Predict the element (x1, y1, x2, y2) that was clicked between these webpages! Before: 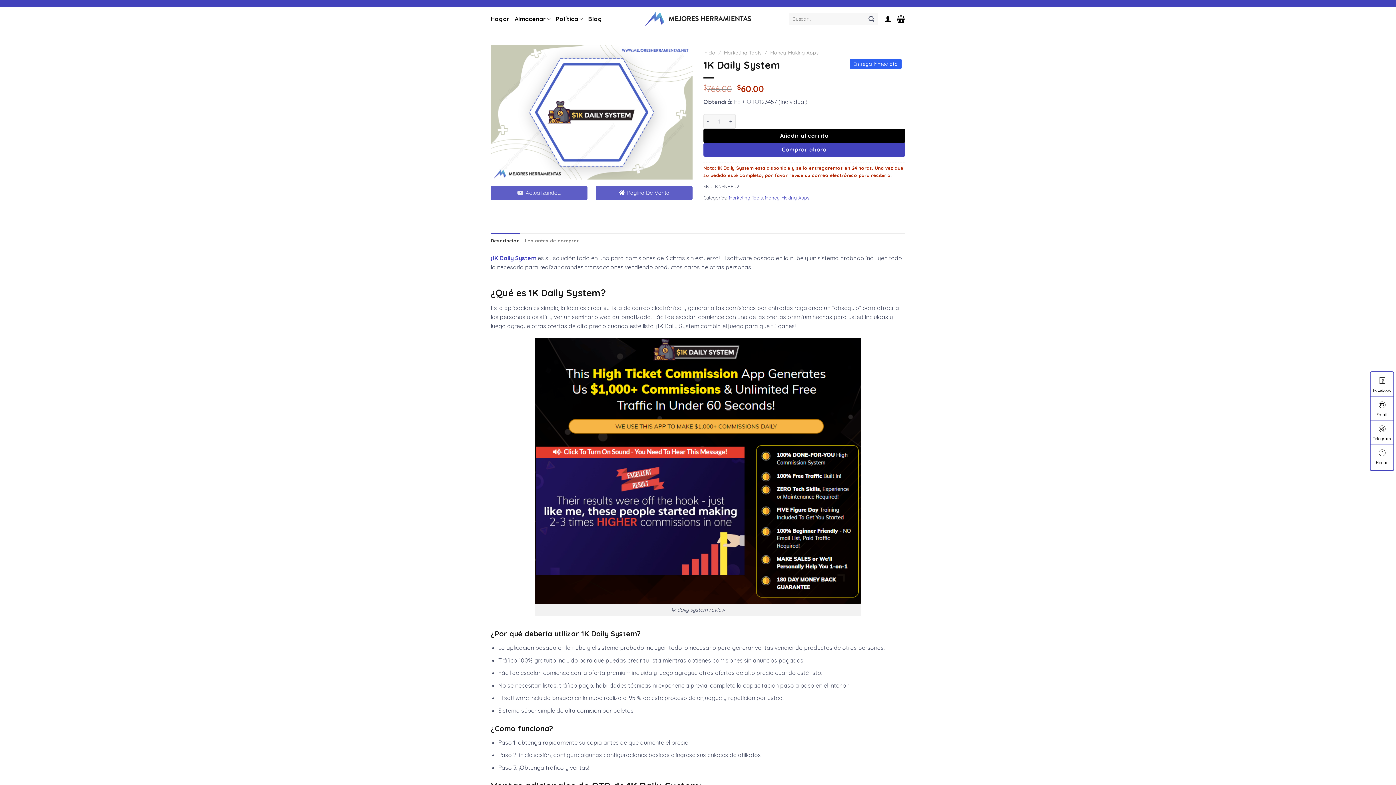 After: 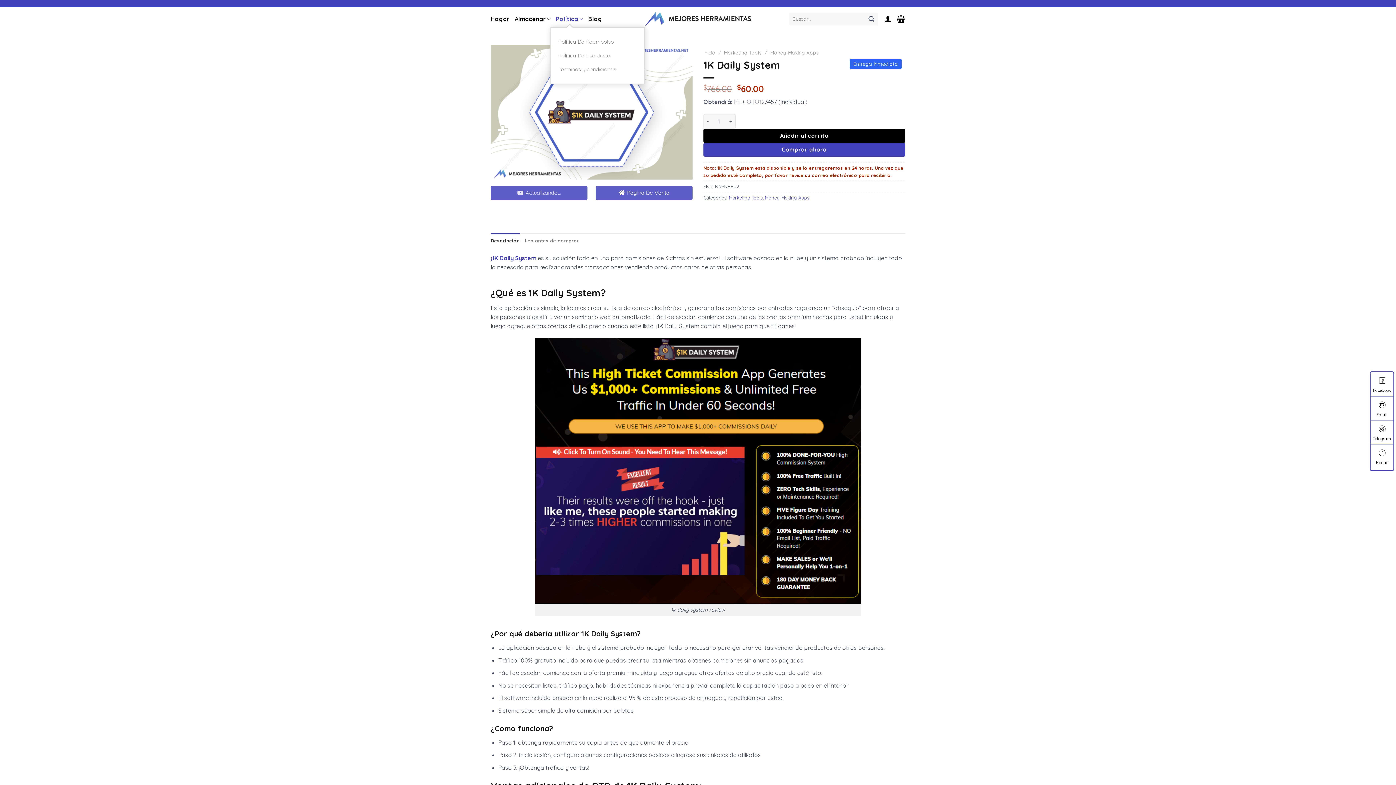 Action: label: Política bbox: (556, 11, 583, 26)